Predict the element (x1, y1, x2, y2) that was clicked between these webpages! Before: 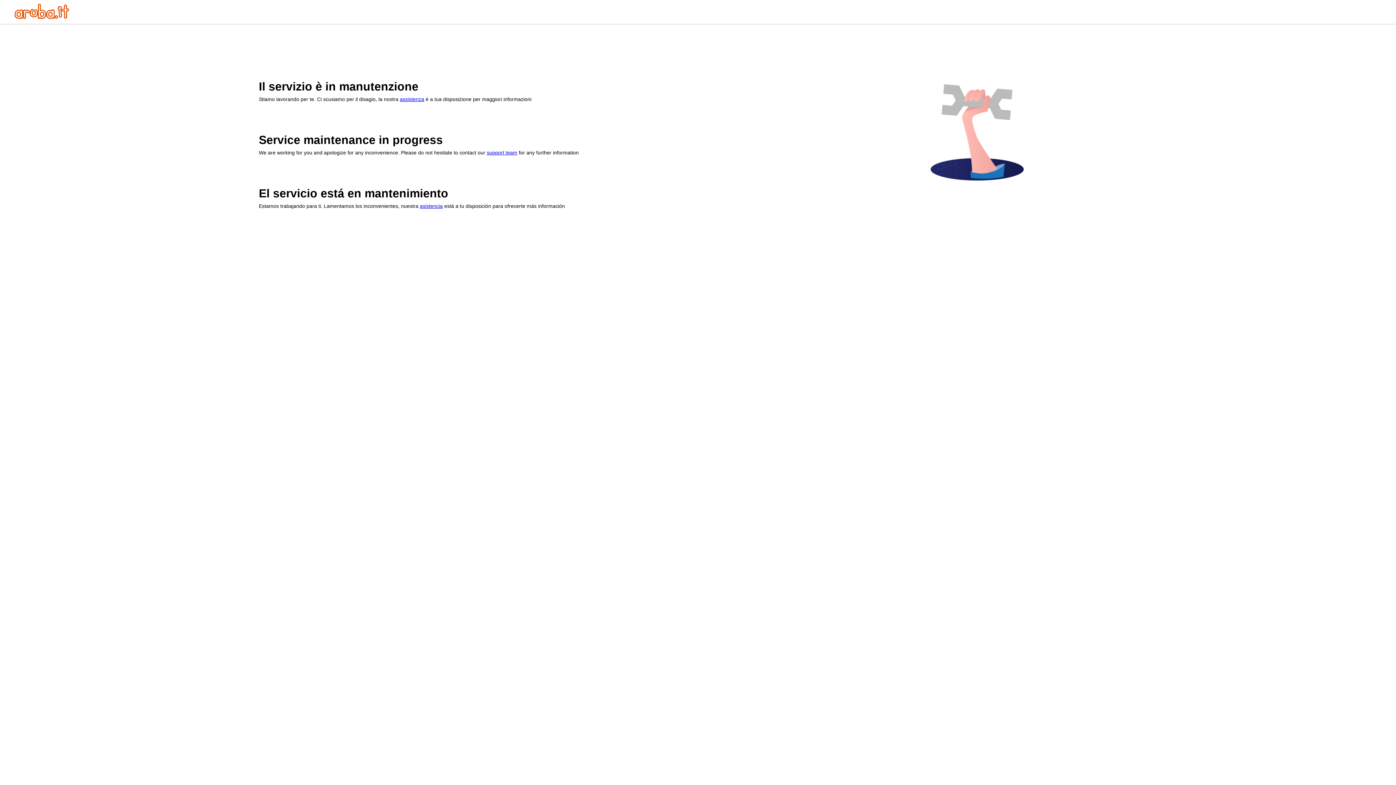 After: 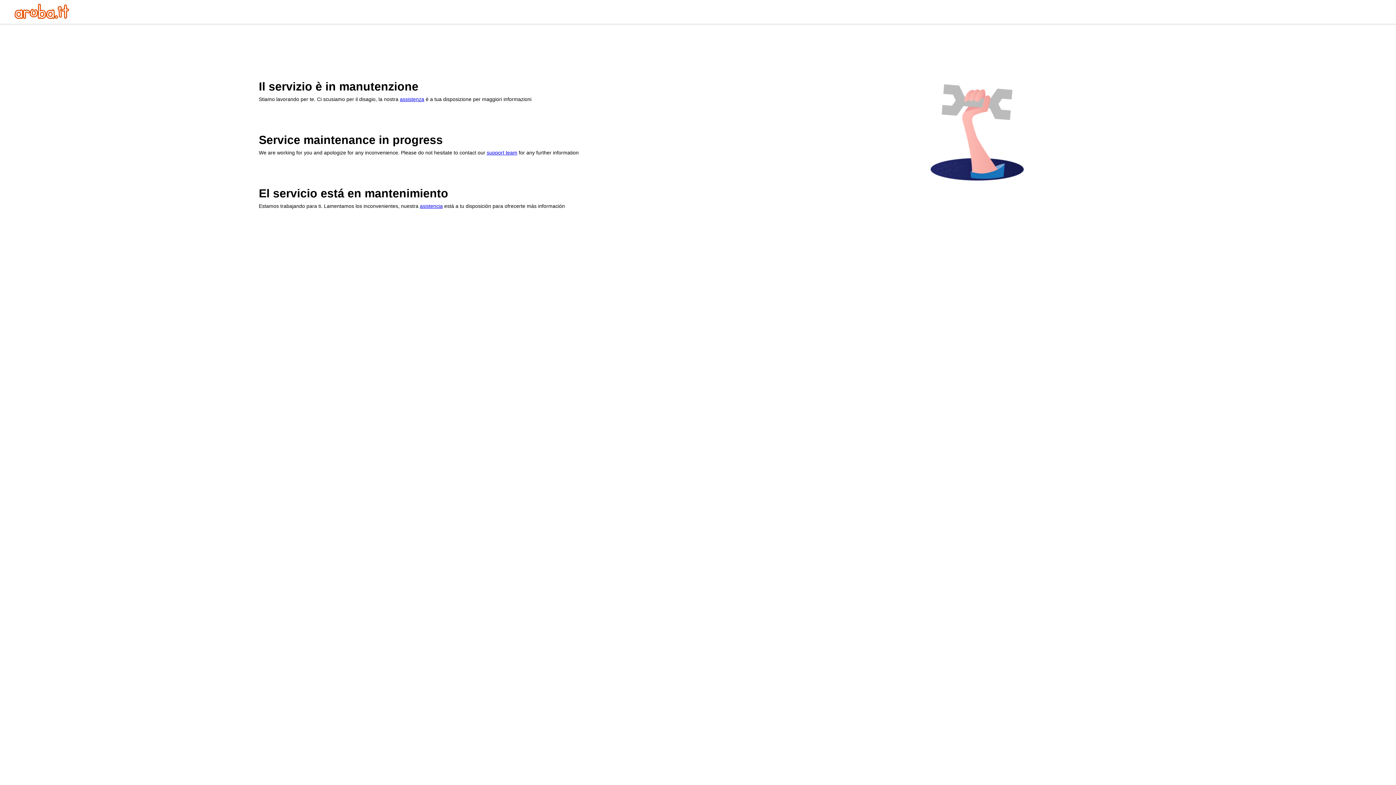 Action: bbox: (14, 13, 69, 20)